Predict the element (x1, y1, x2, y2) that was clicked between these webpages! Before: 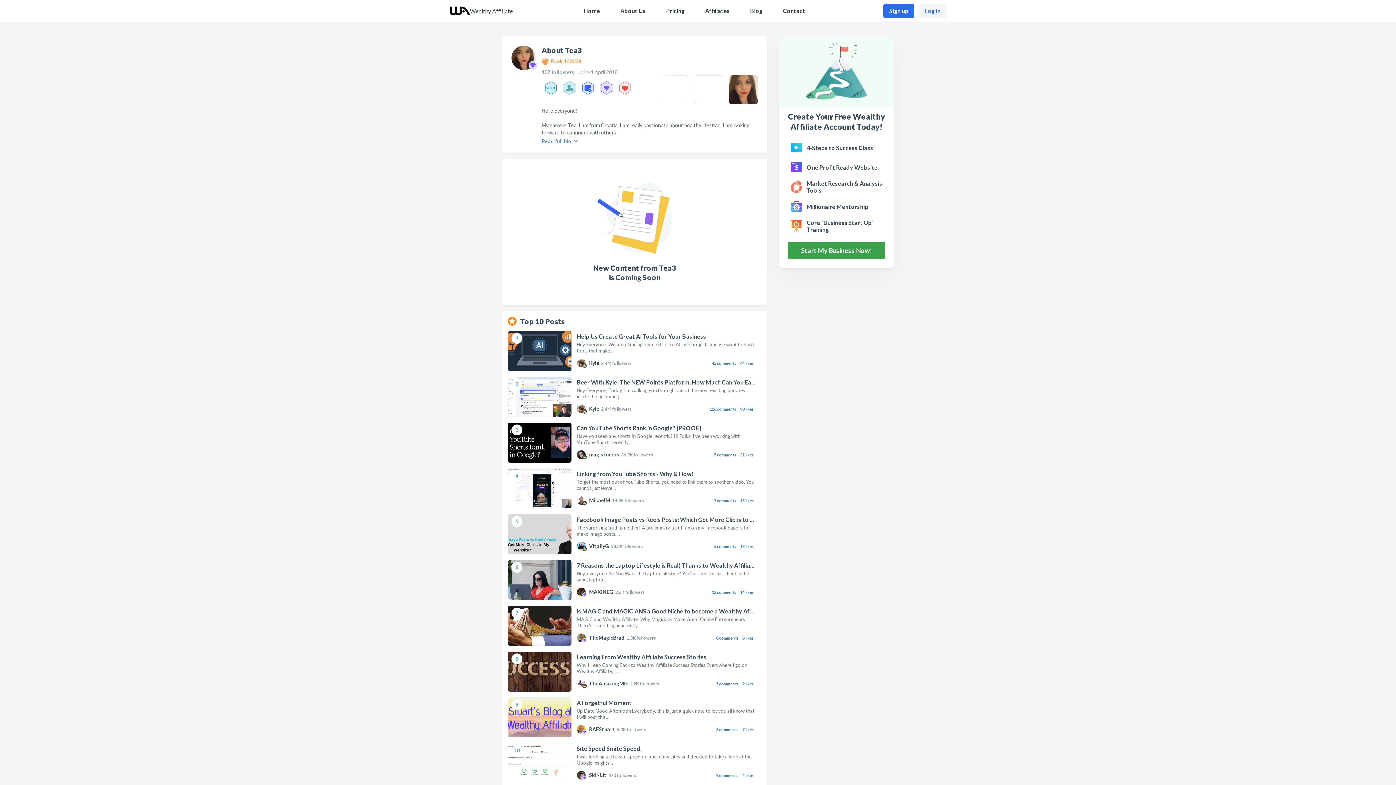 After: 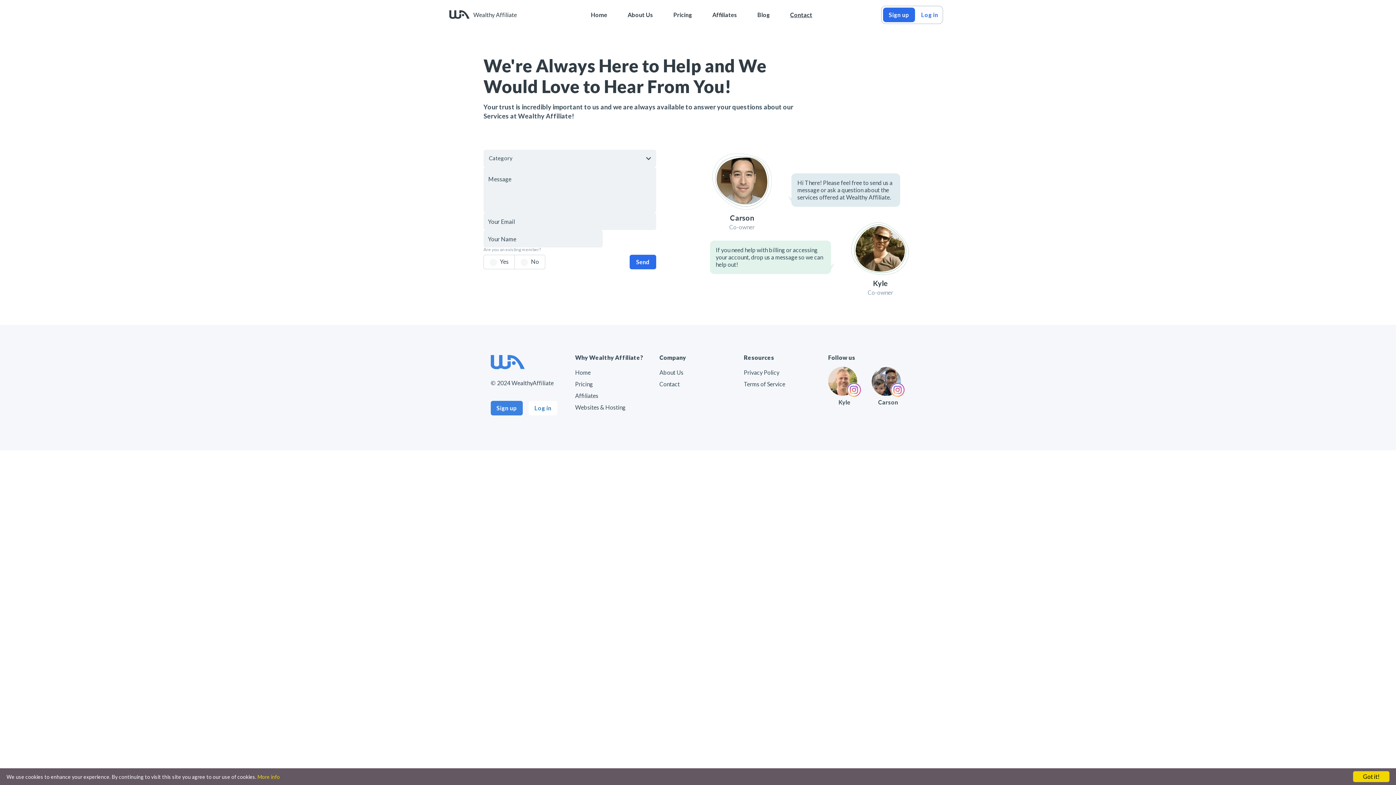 Action: label: Contact bbox: (783, 7, 805, 14)